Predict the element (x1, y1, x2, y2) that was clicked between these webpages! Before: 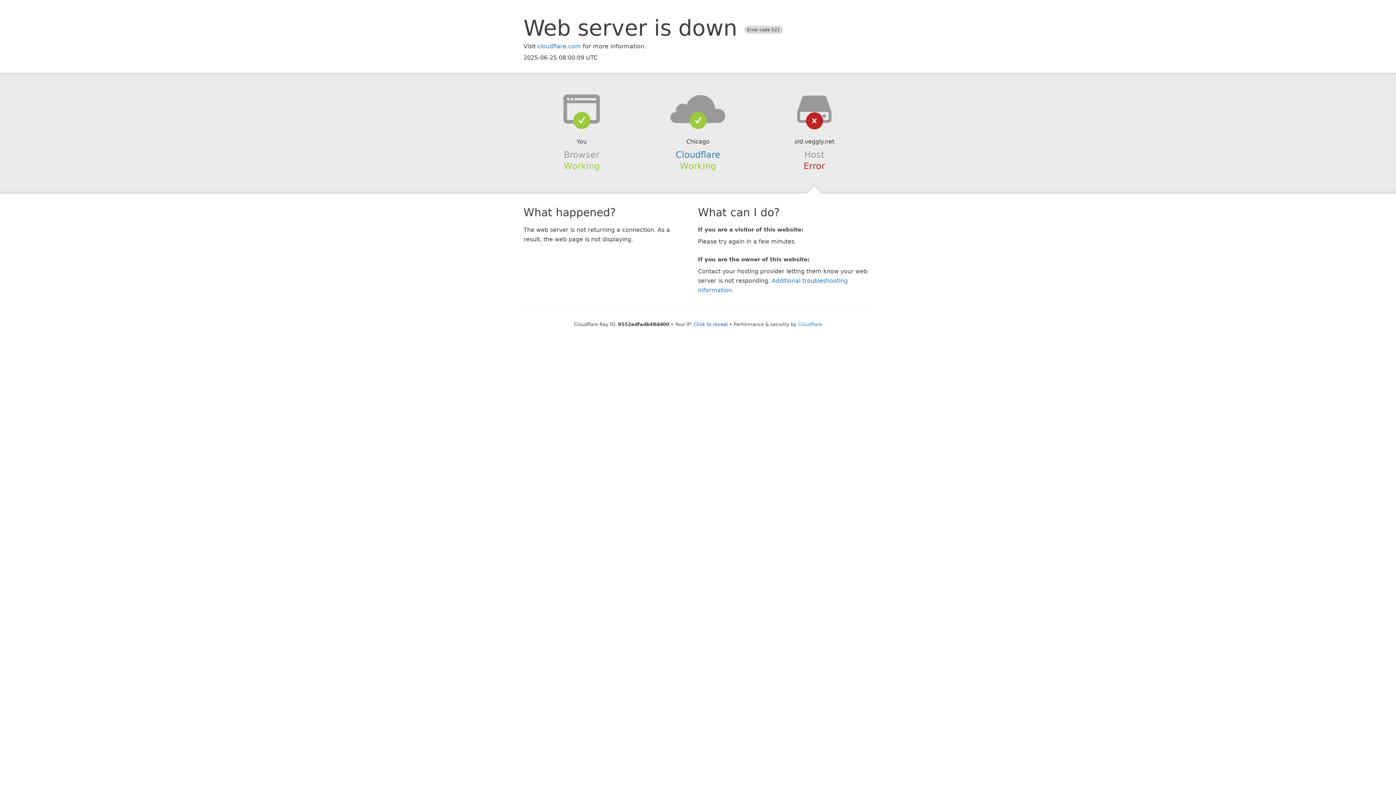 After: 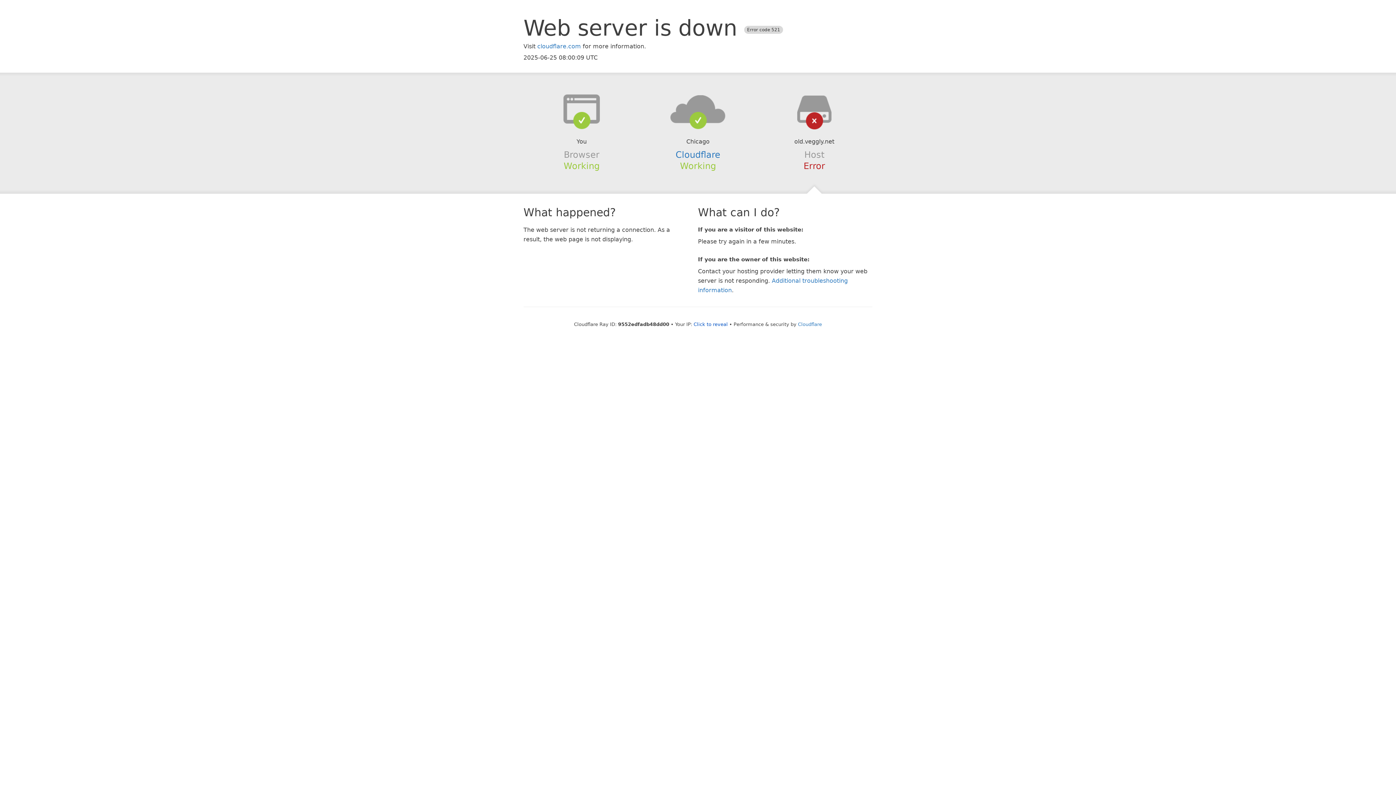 Action: bbox: (639, 94, 756, 123)